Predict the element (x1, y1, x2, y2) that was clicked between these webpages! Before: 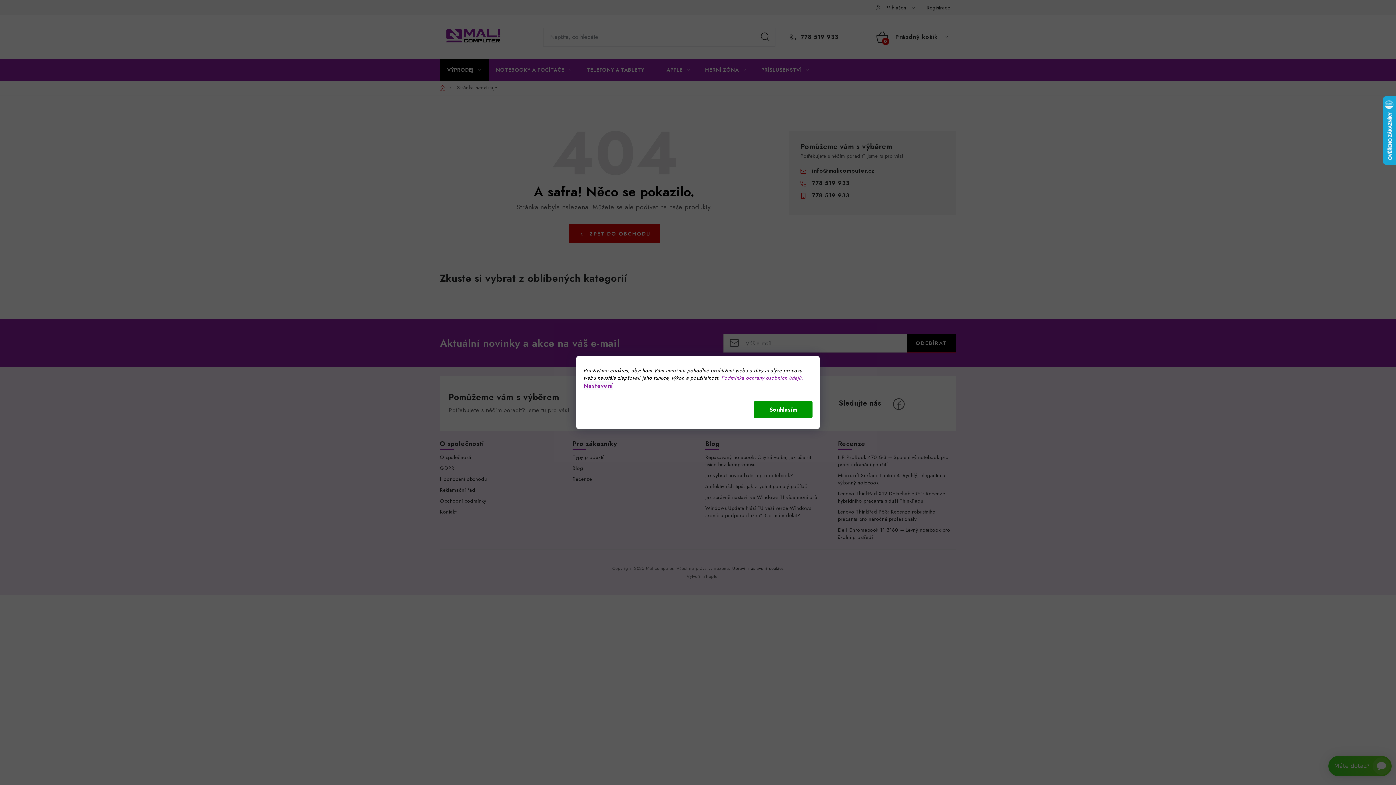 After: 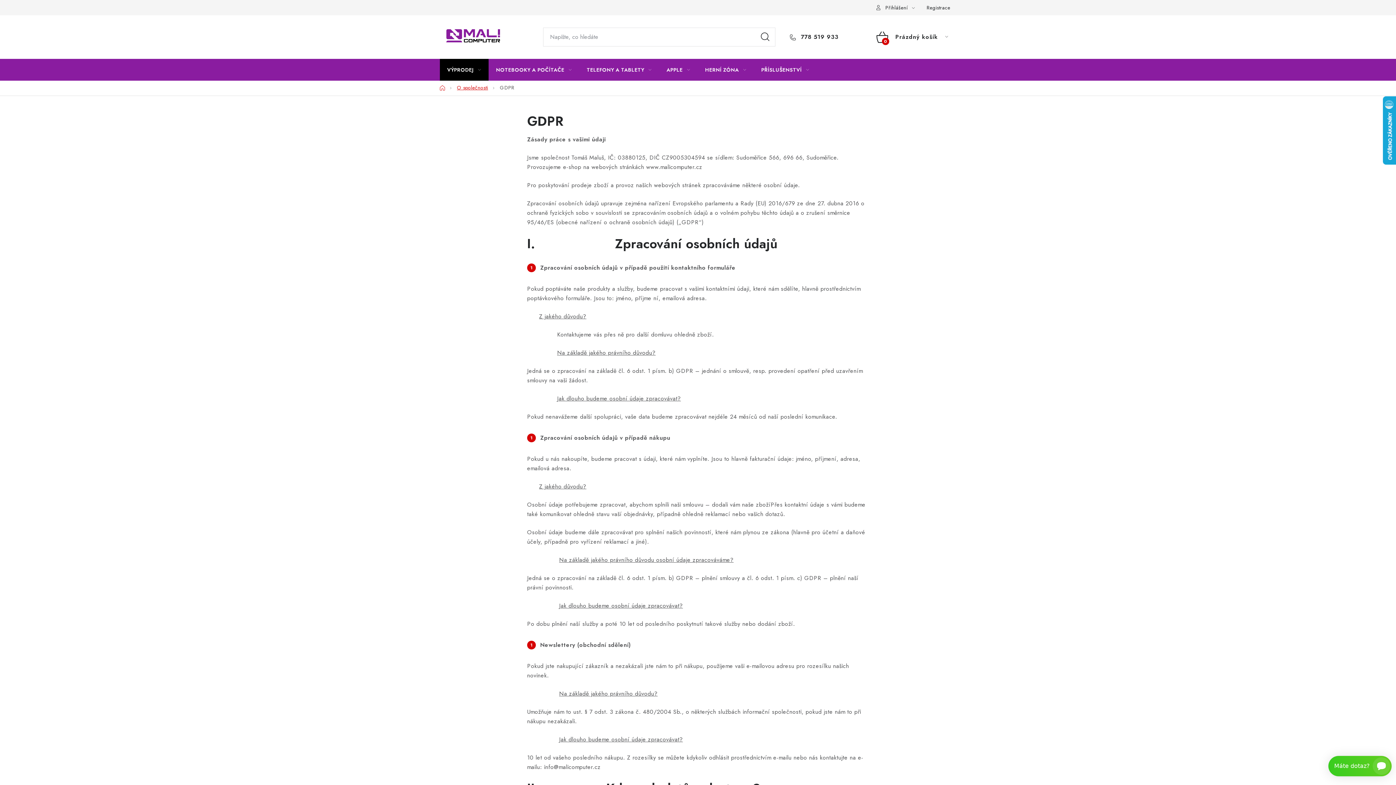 Action: bbox: (721, 374, 803, 381) label: Podmínka ochrany osobních údajů.